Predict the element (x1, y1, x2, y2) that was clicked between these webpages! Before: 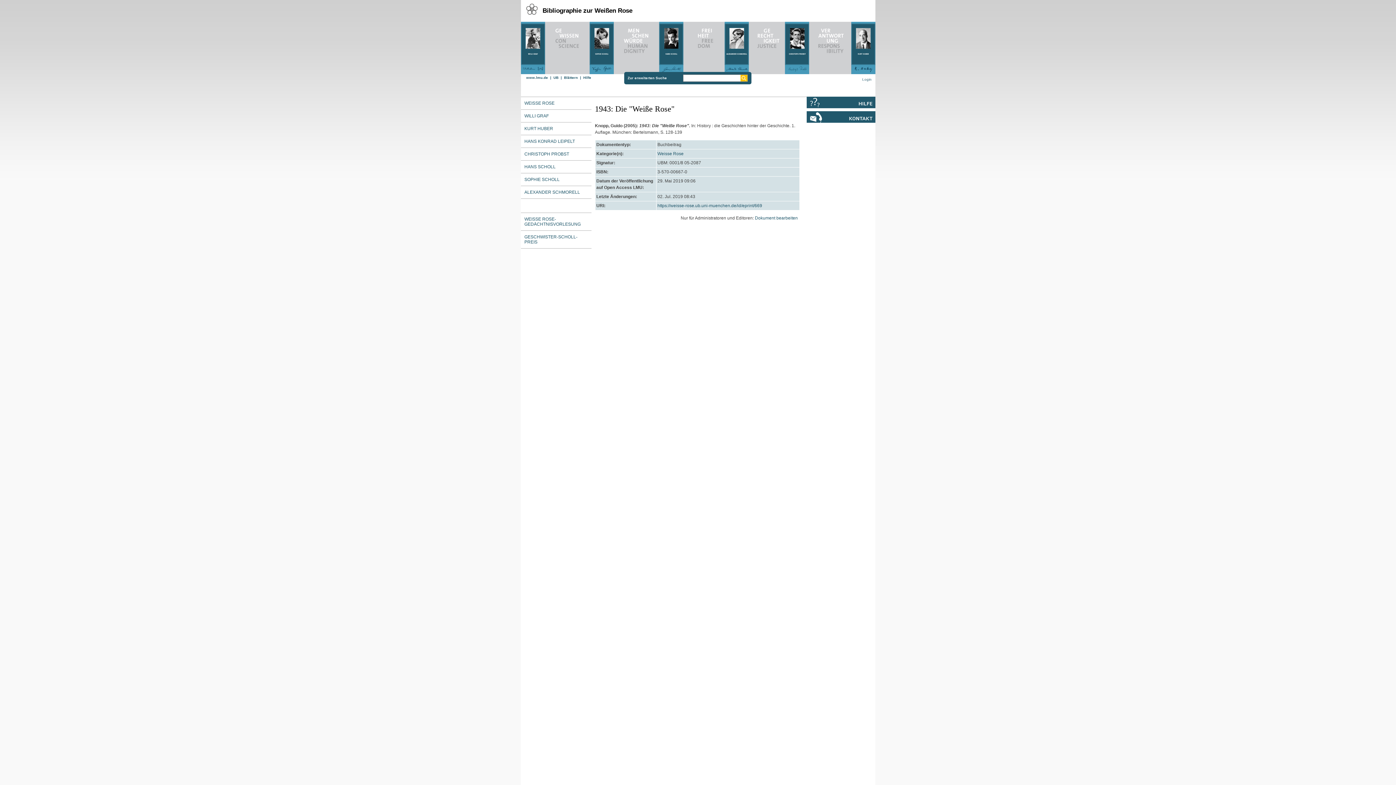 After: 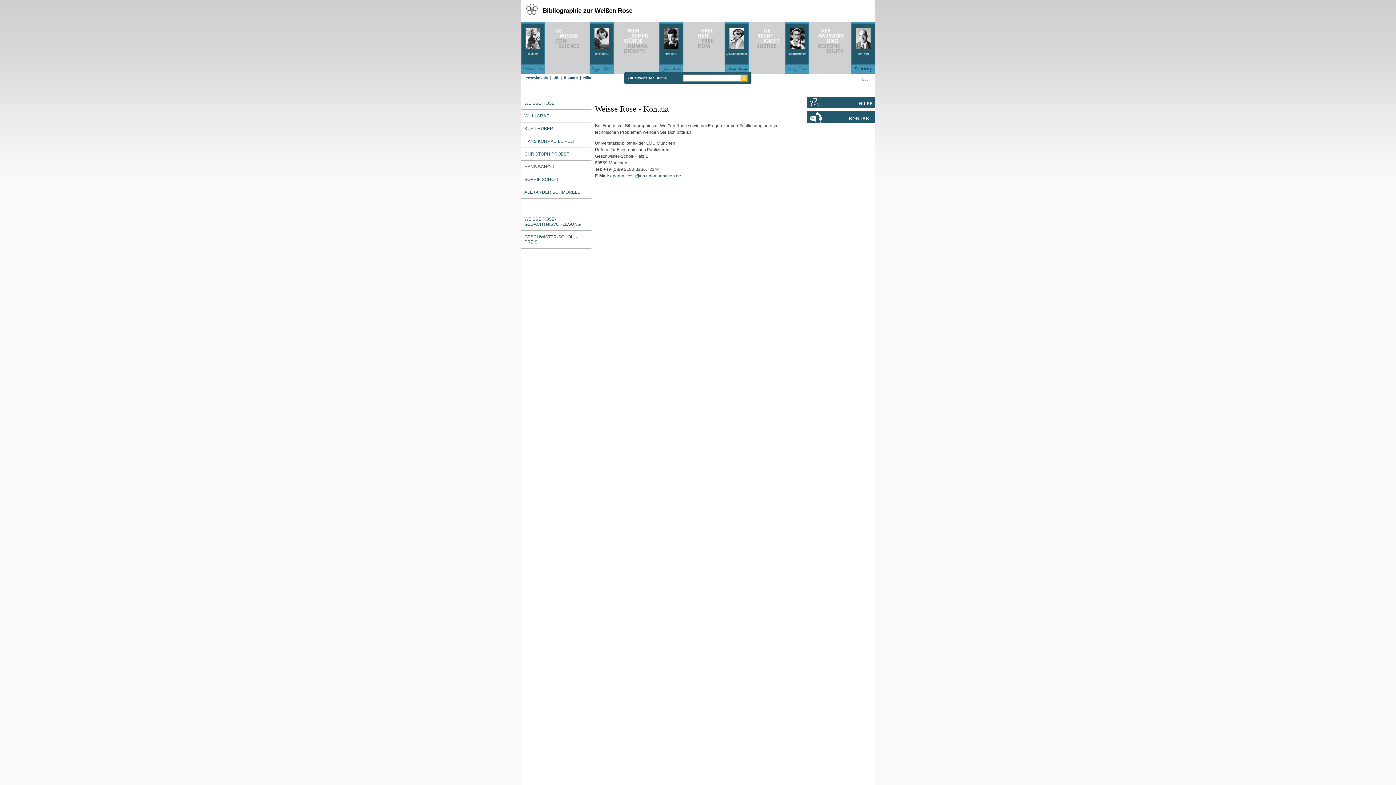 Action: bbox: (806, 111, 875, 123)